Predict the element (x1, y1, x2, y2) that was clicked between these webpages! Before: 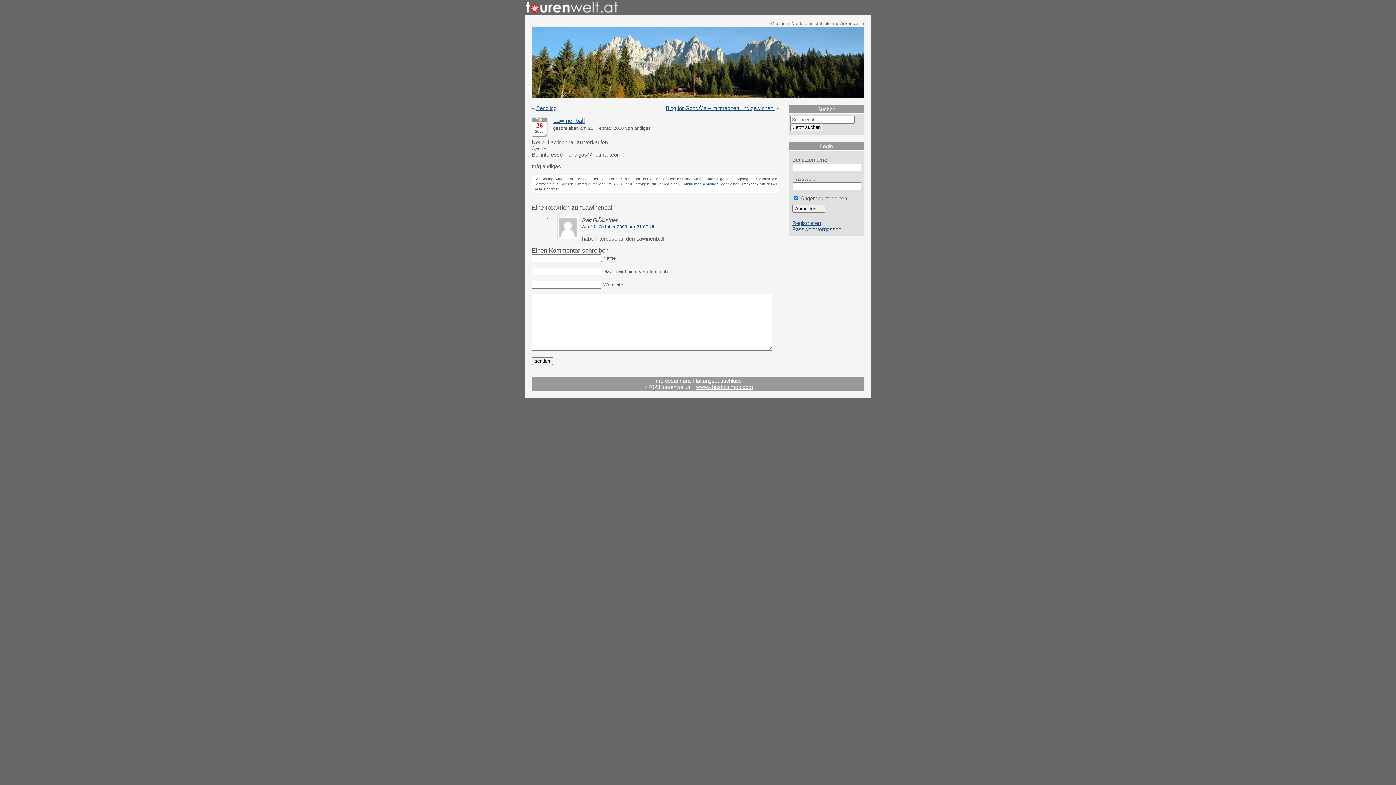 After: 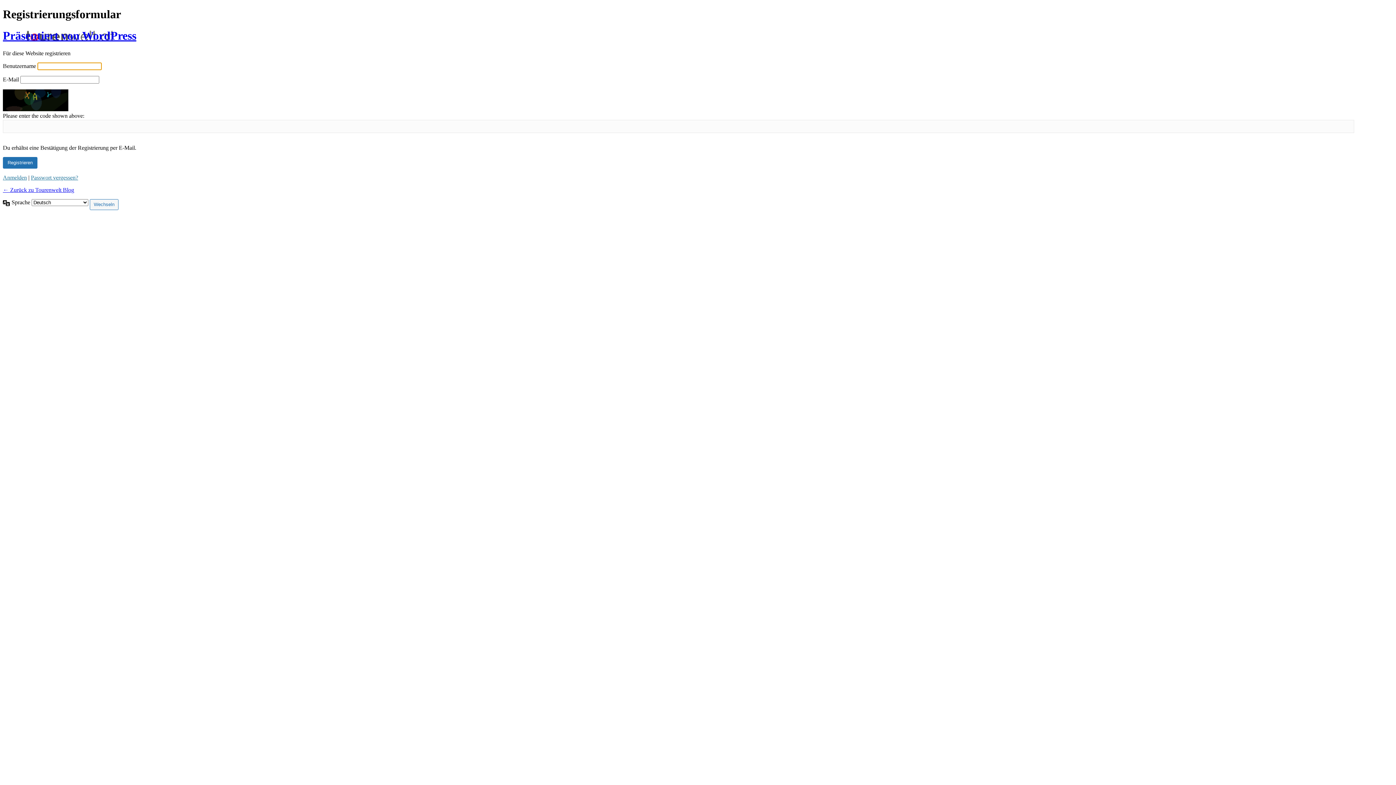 Action: bbox: (792, 220, 821, 226) label: Registrieren